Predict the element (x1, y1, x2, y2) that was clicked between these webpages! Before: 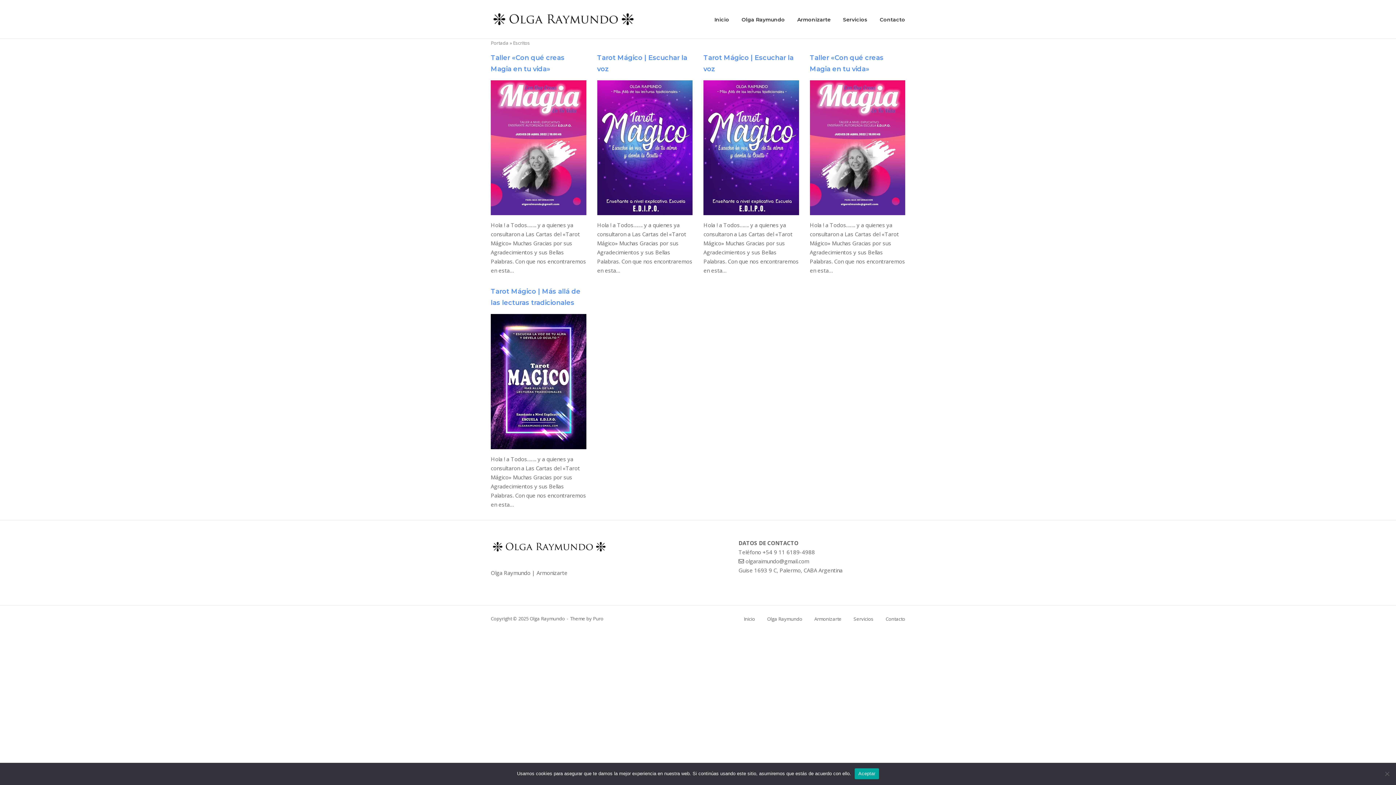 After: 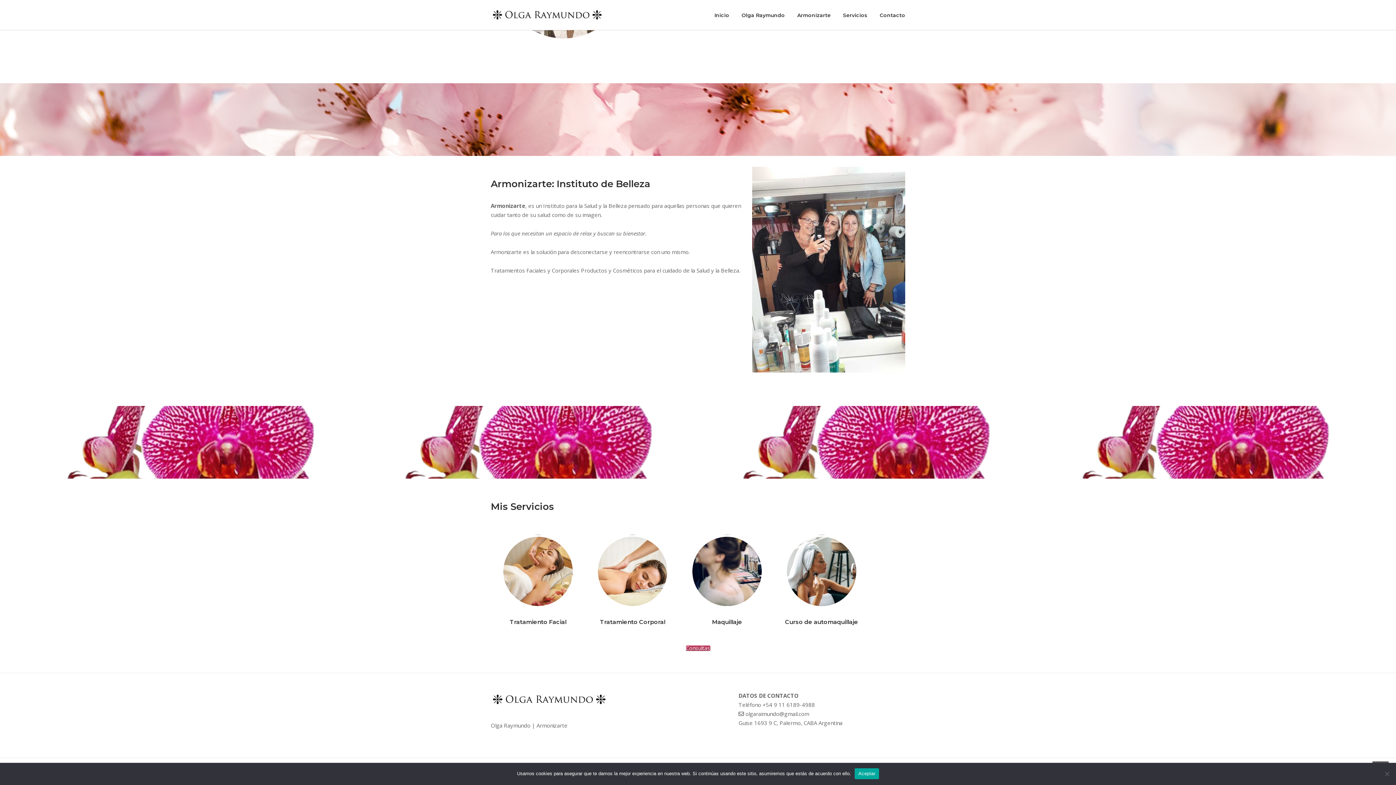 Action: label: Servicios bbox: (843, 16, 867, 22)